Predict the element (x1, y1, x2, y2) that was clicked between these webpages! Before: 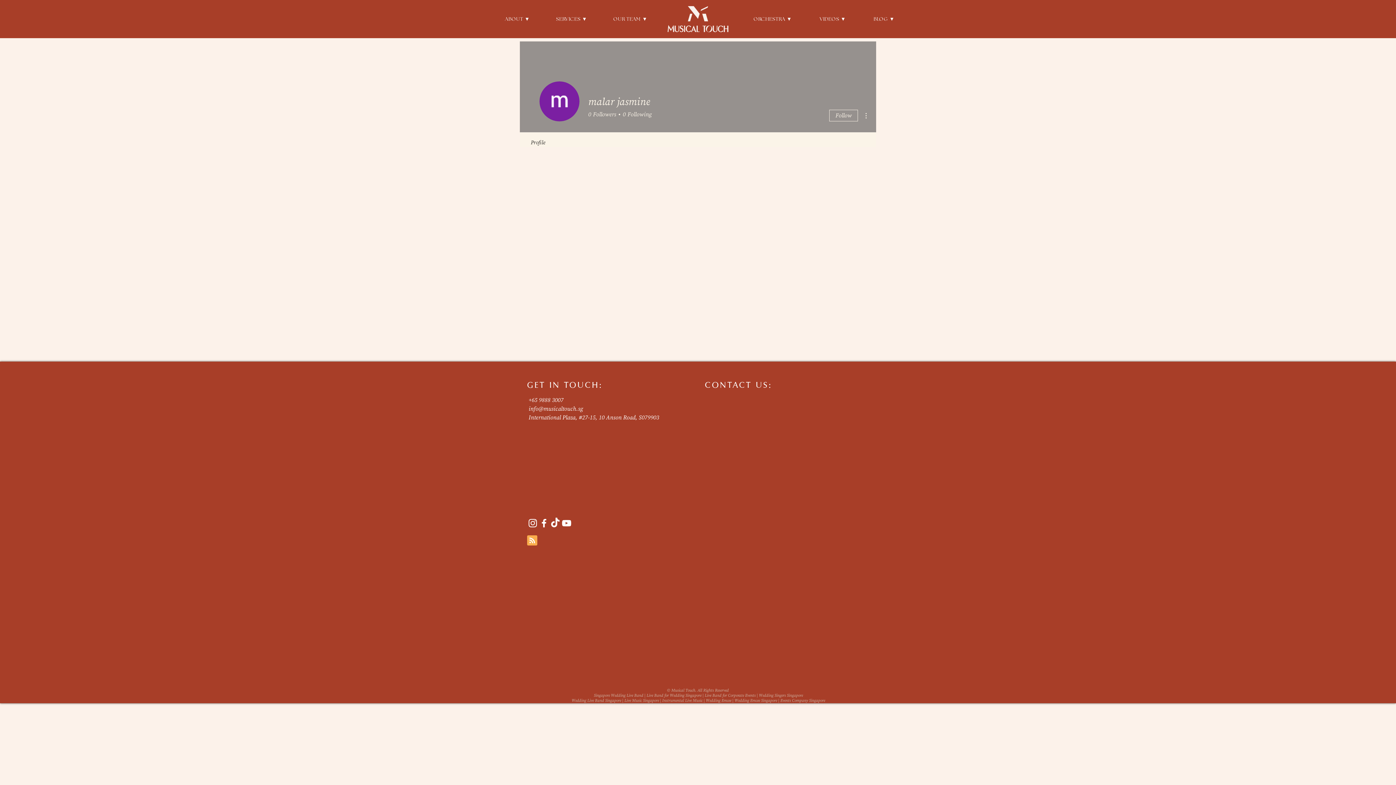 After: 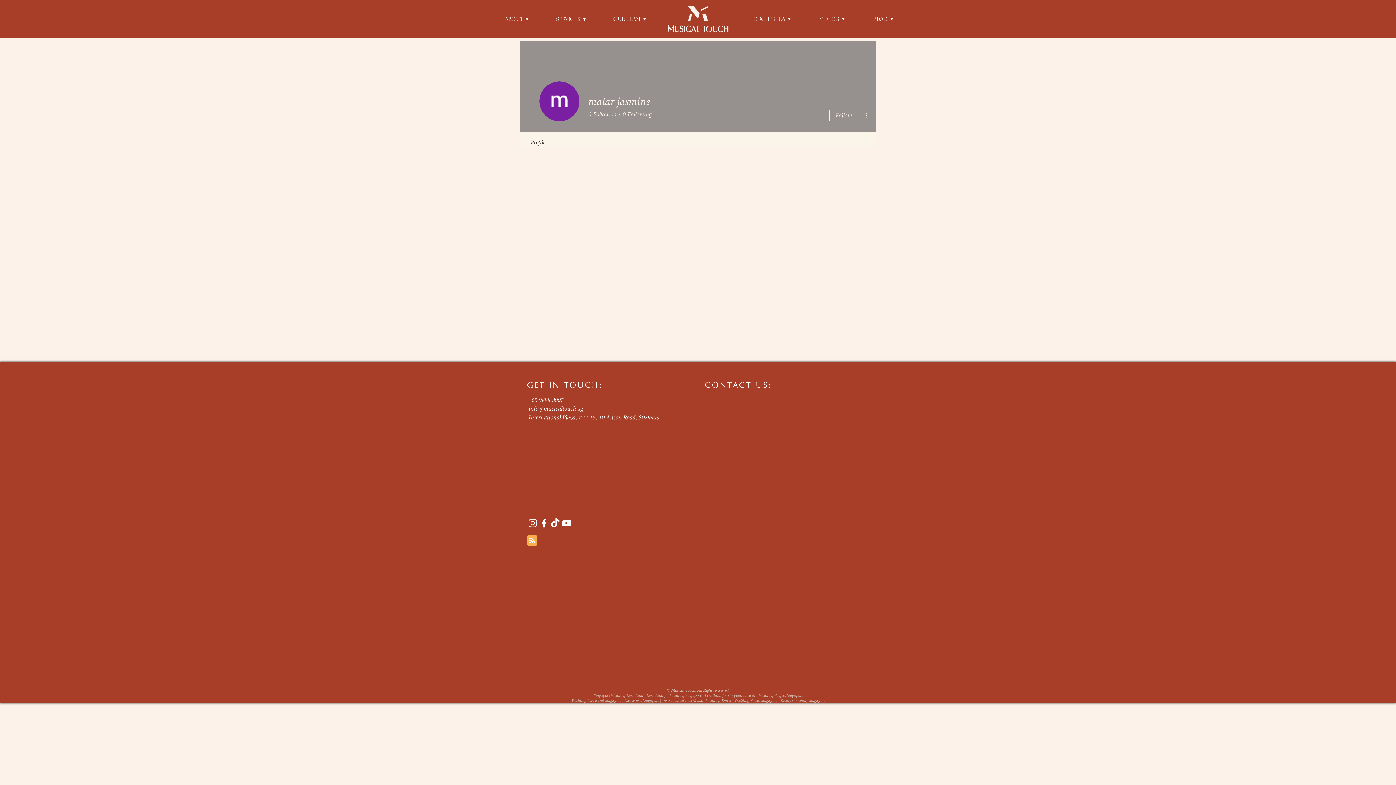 Action: label: Blog RSS feed bbox: (527, 535, 537, 546)